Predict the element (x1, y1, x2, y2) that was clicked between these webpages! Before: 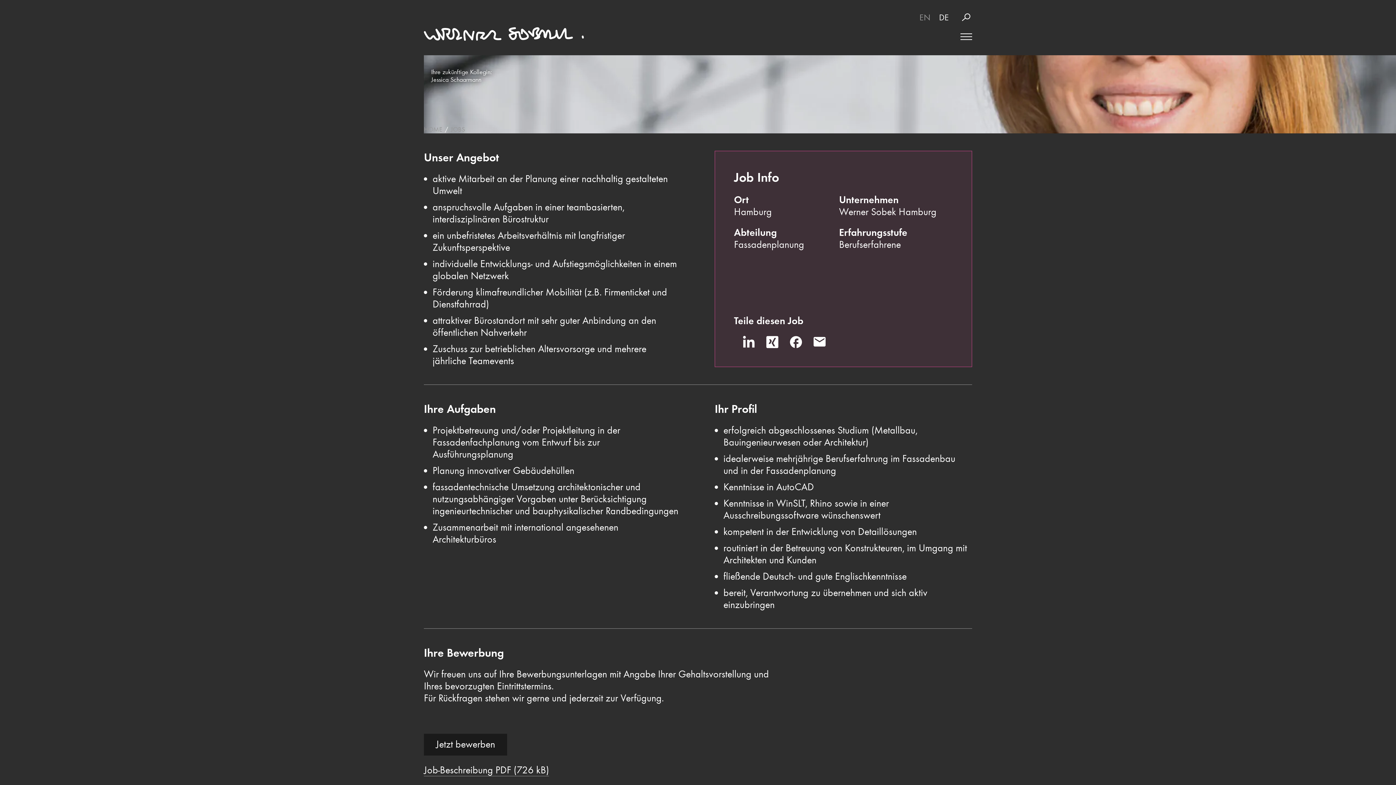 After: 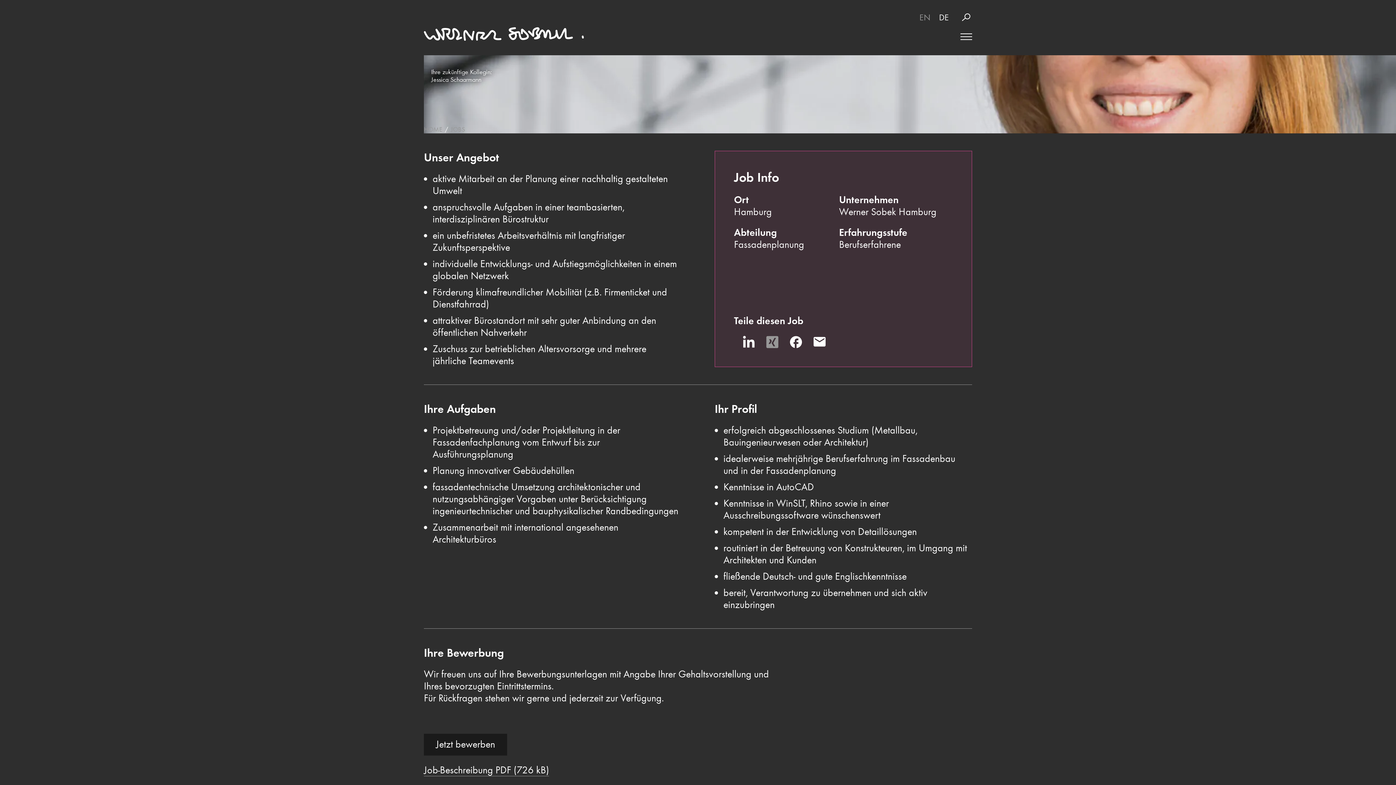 Action: label: Teilen auf Xing bbox: (760, 330, 784, 353)